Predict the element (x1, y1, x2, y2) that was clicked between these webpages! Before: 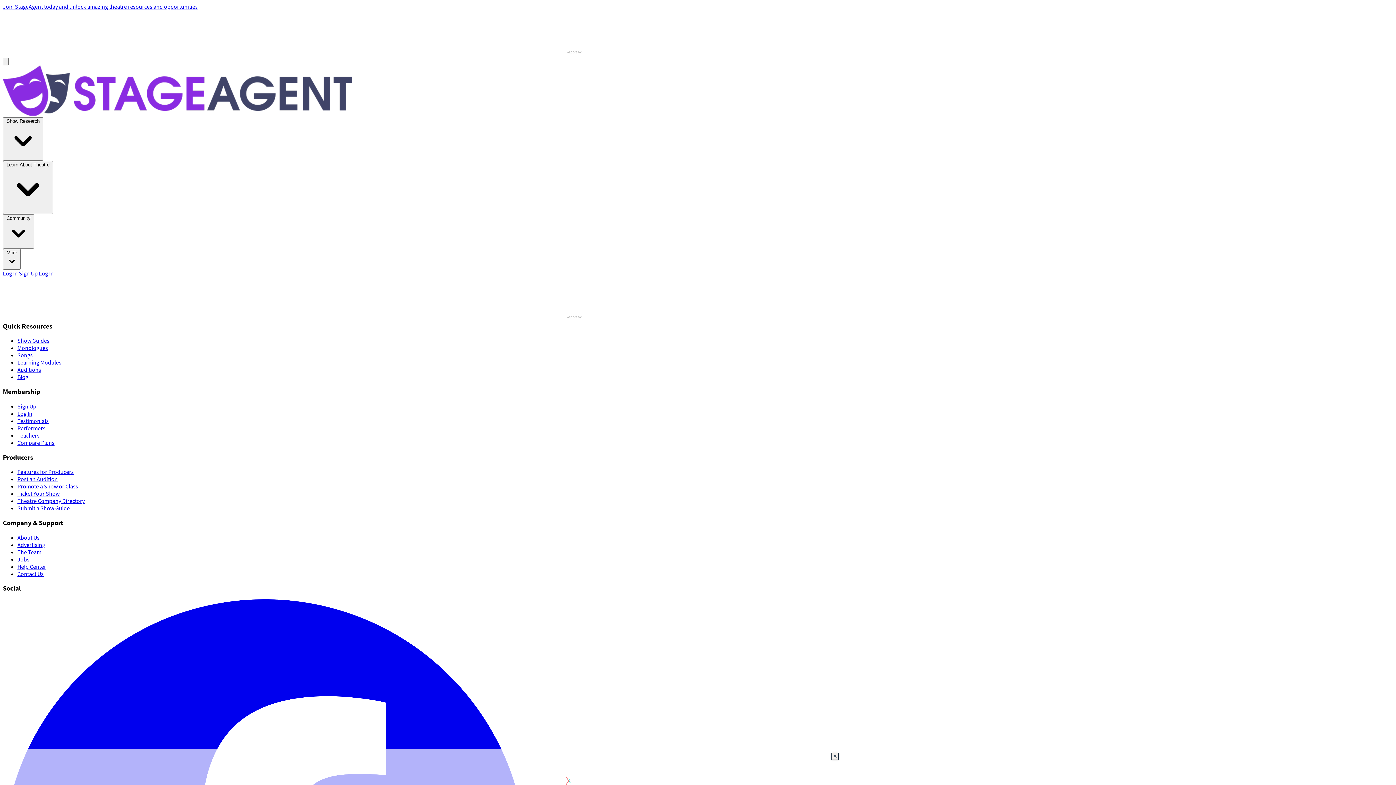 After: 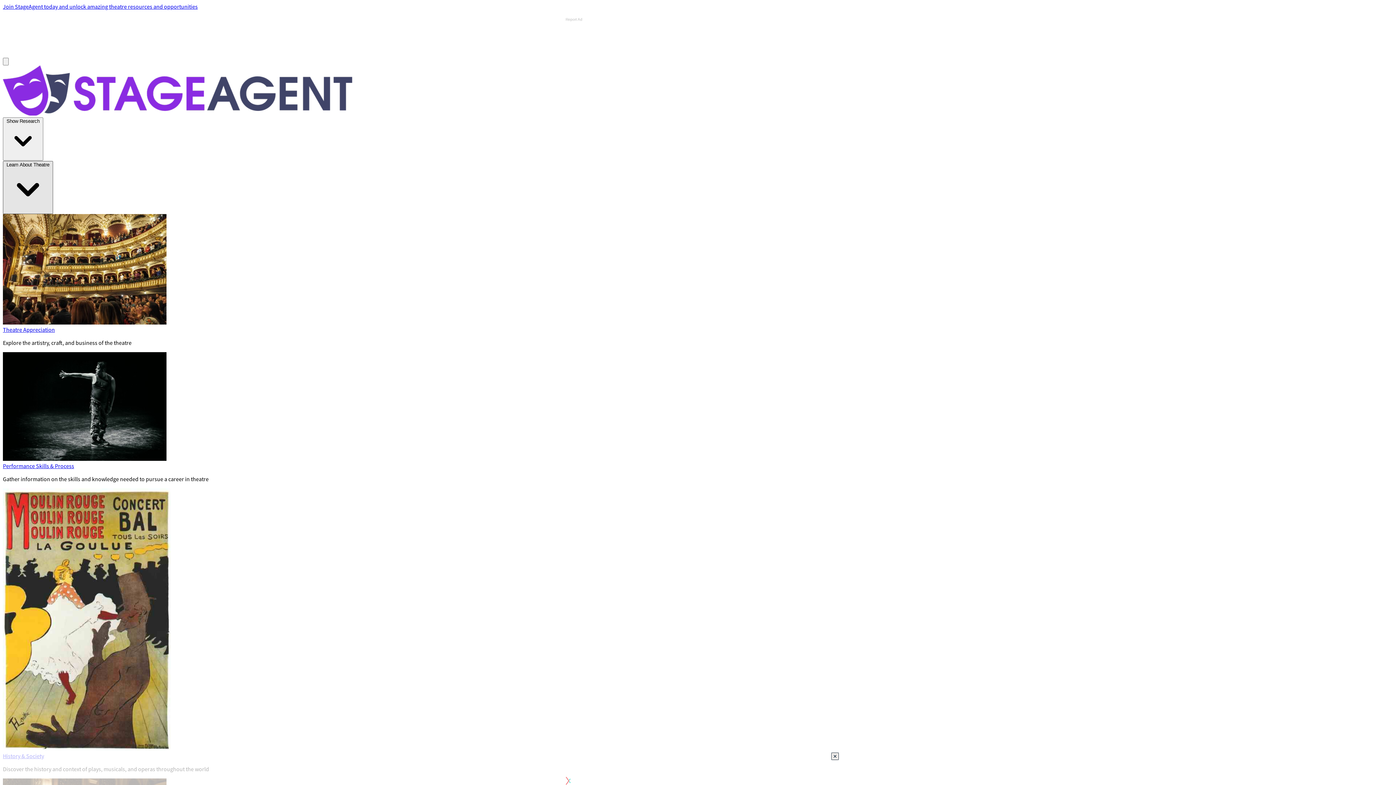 Action: bbox: (2, 161, 53, 214) label: Learn About Theatre 